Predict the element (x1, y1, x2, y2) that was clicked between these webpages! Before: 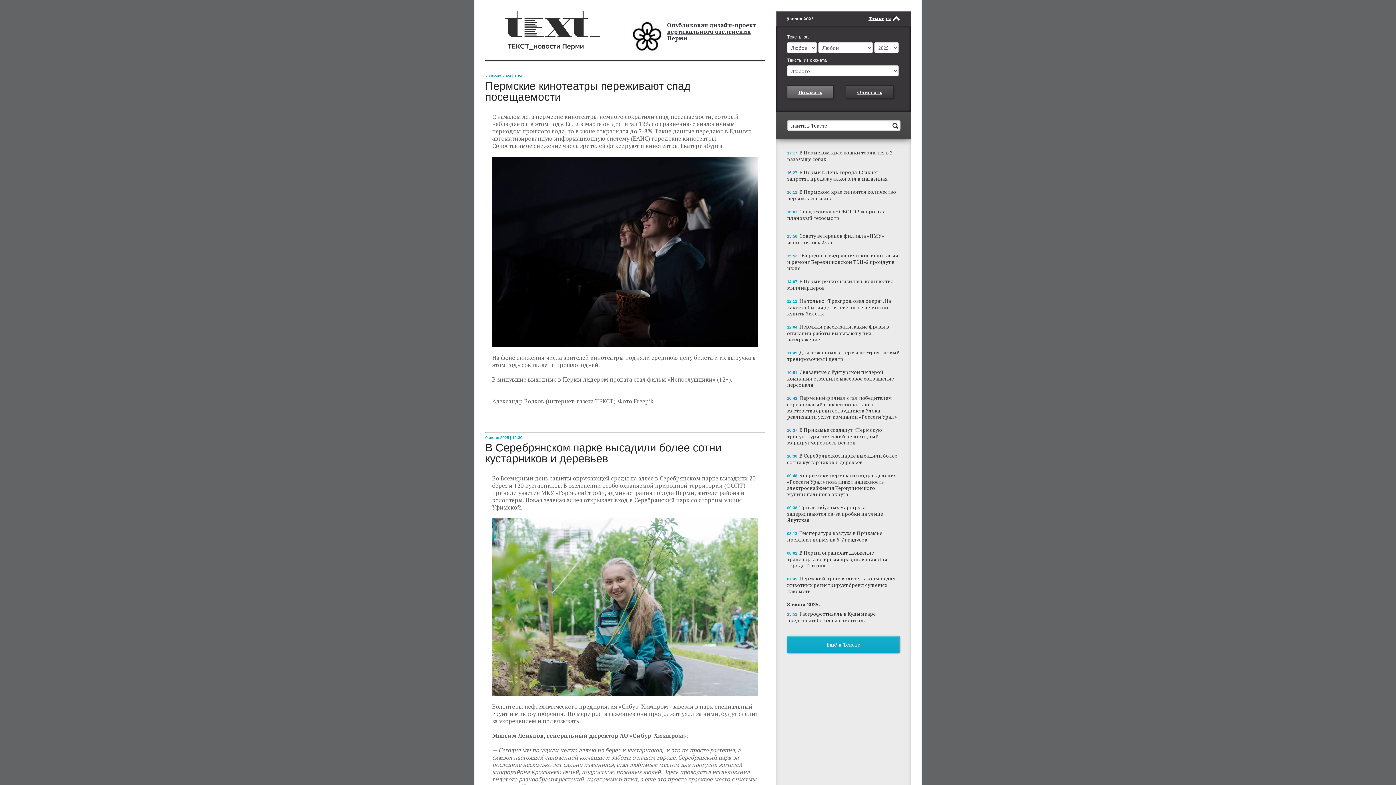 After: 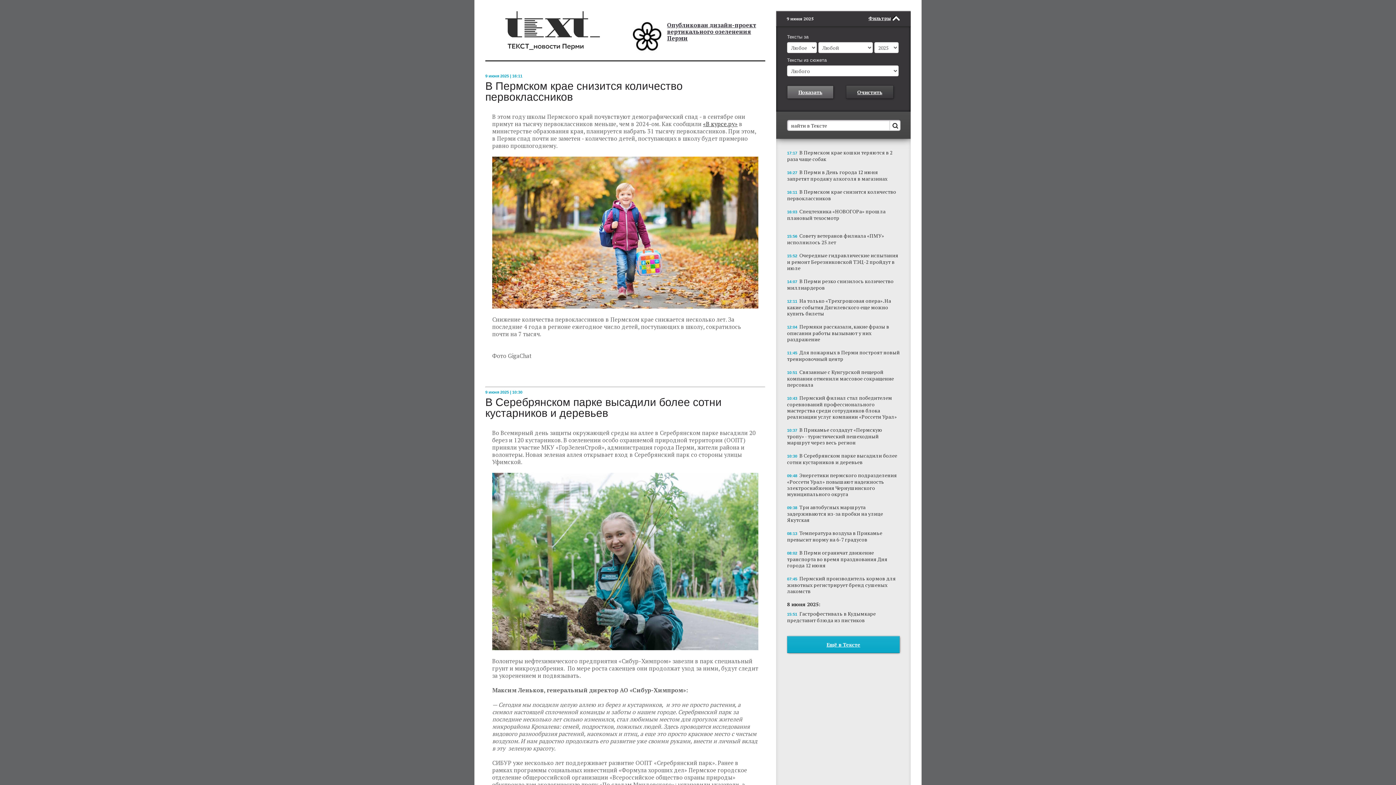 Action: bbox: (787, 188, 900, 201) label: 16:11 В Пермском крае снизится количество первоклассников